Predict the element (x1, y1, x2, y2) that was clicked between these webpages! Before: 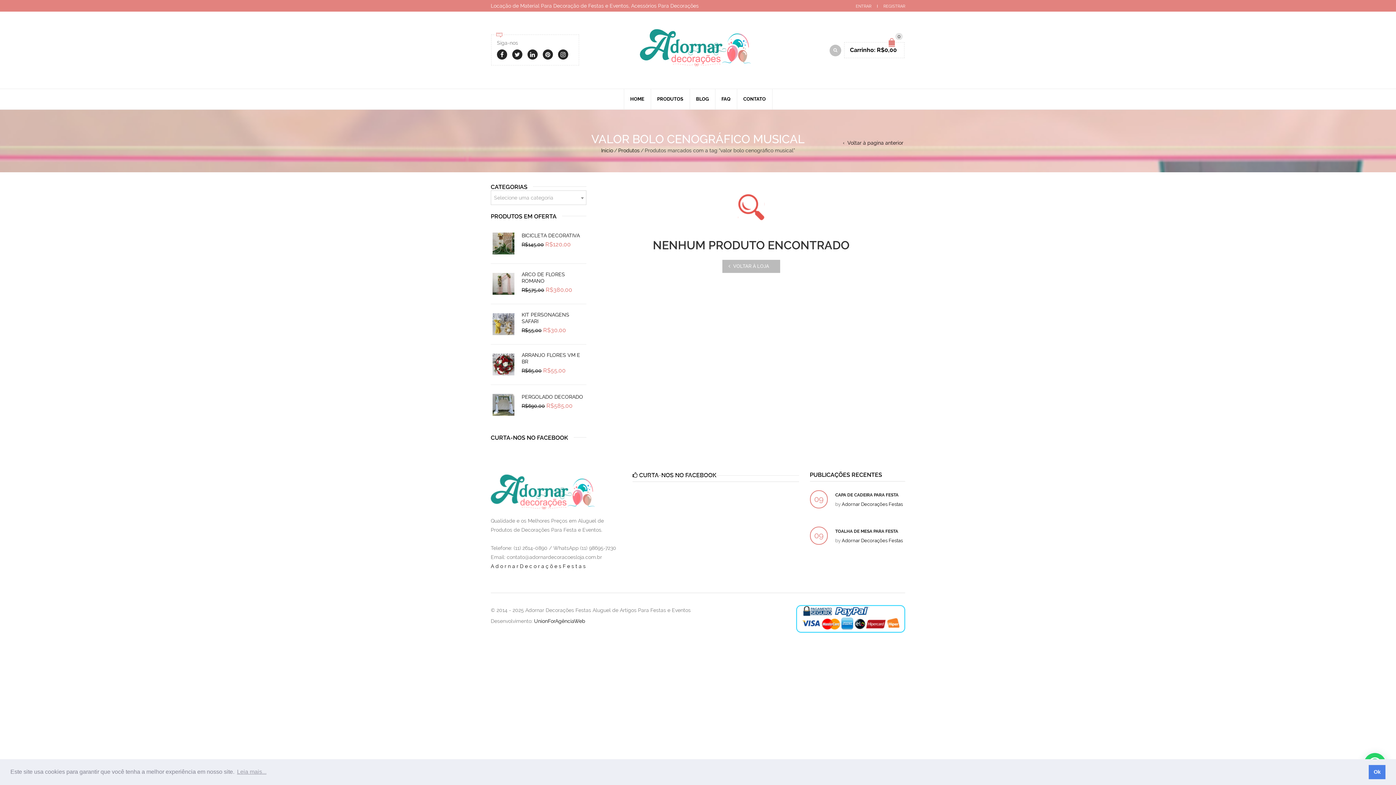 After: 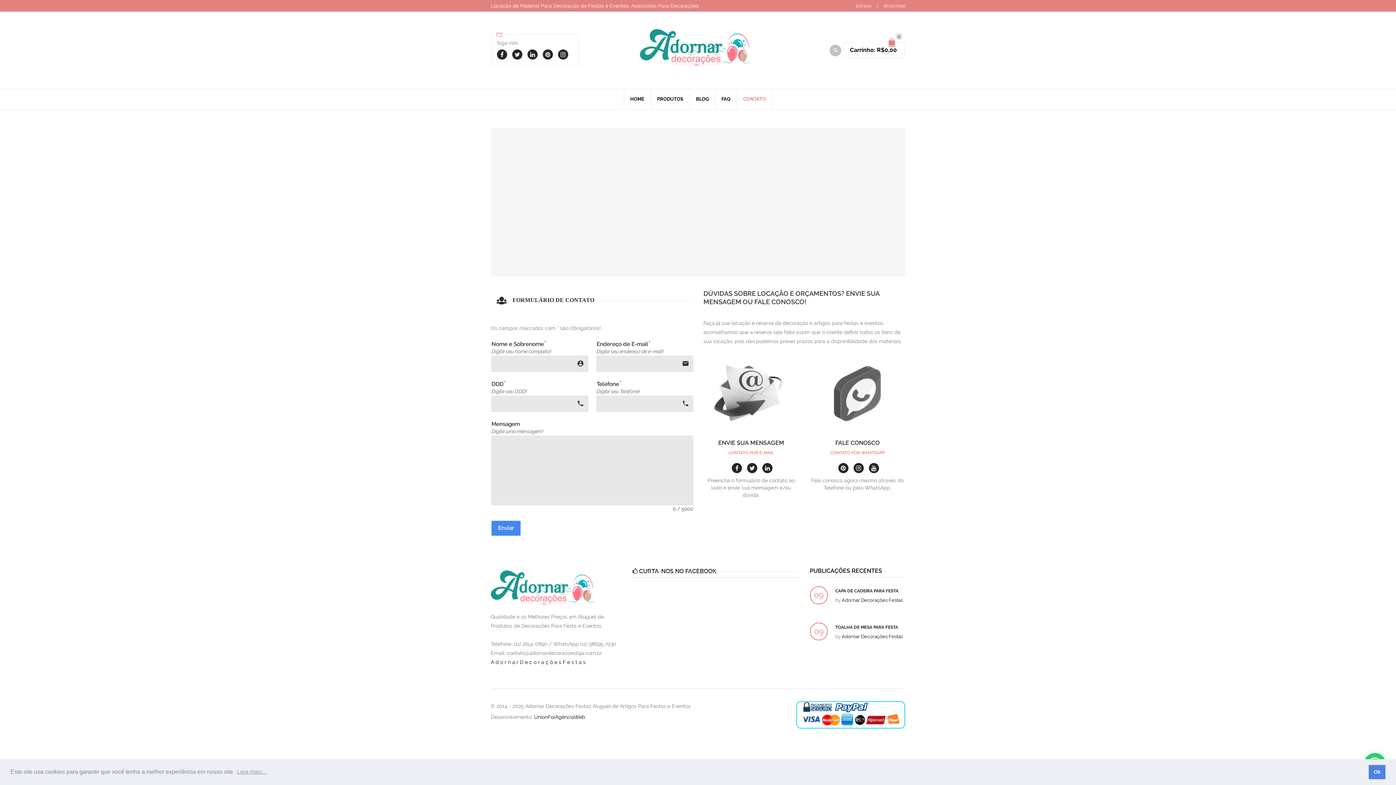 Action: bbox: (736, 89, 772, 109) label: CONTATO